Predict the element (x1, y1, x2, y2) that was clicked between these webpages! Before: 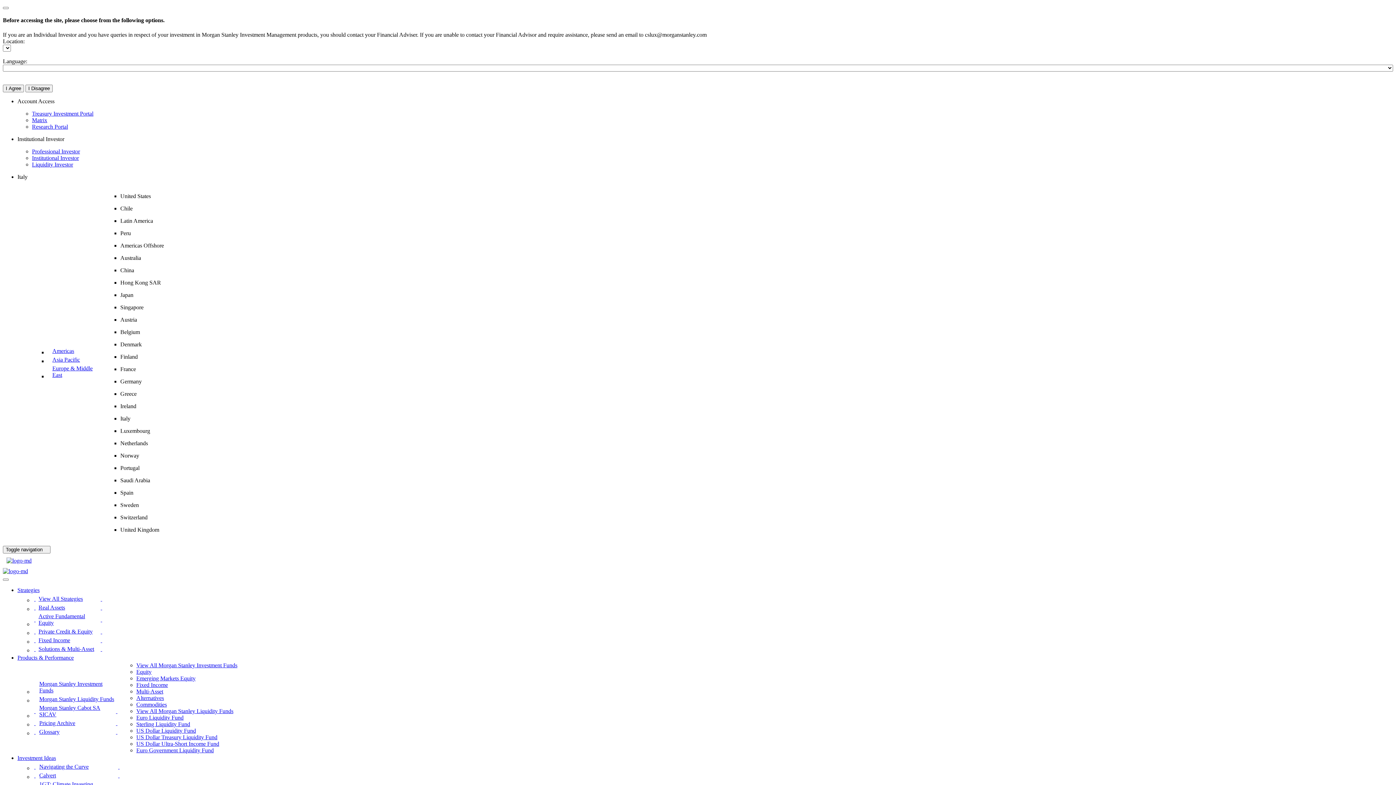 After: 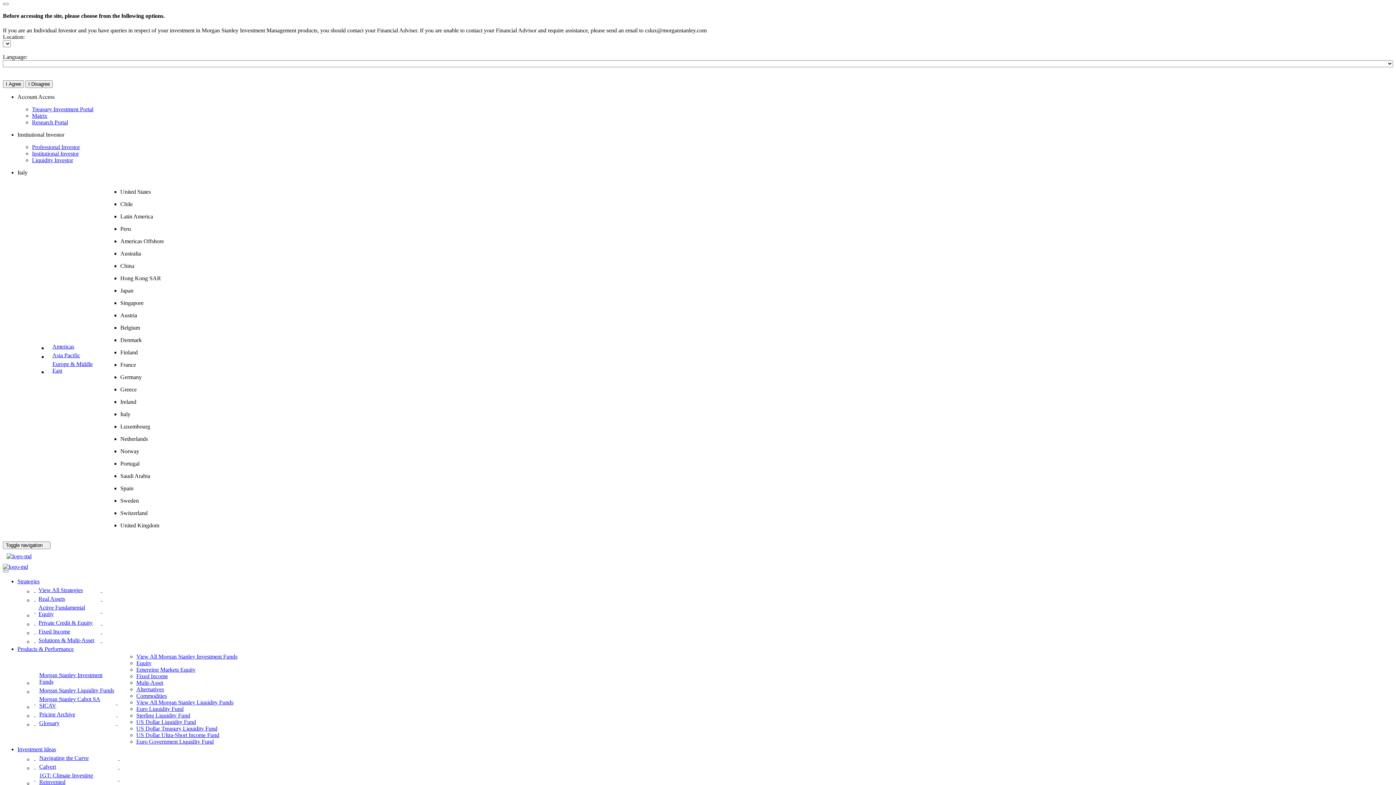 Action: bbox: (136, 668, 151, 675) label: Products & Performance - Equity